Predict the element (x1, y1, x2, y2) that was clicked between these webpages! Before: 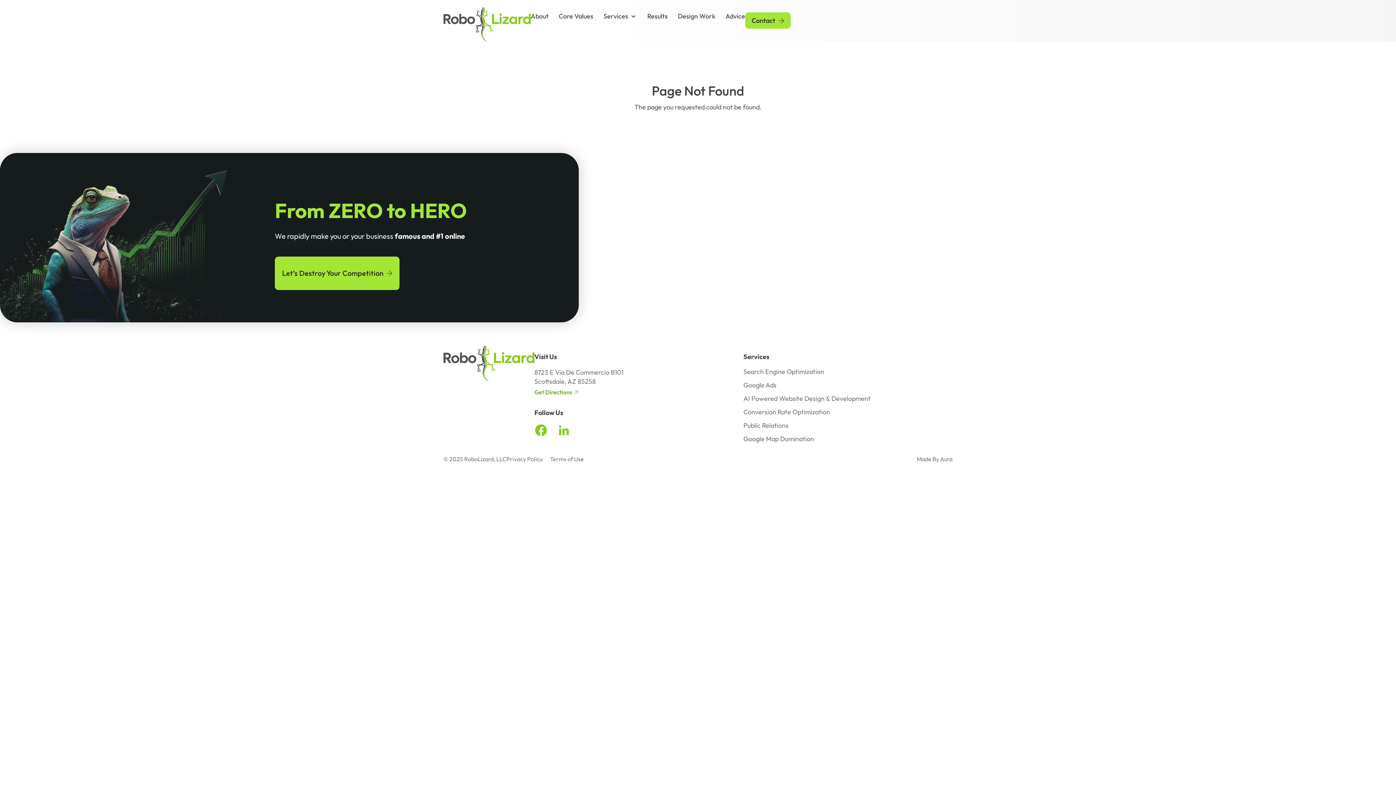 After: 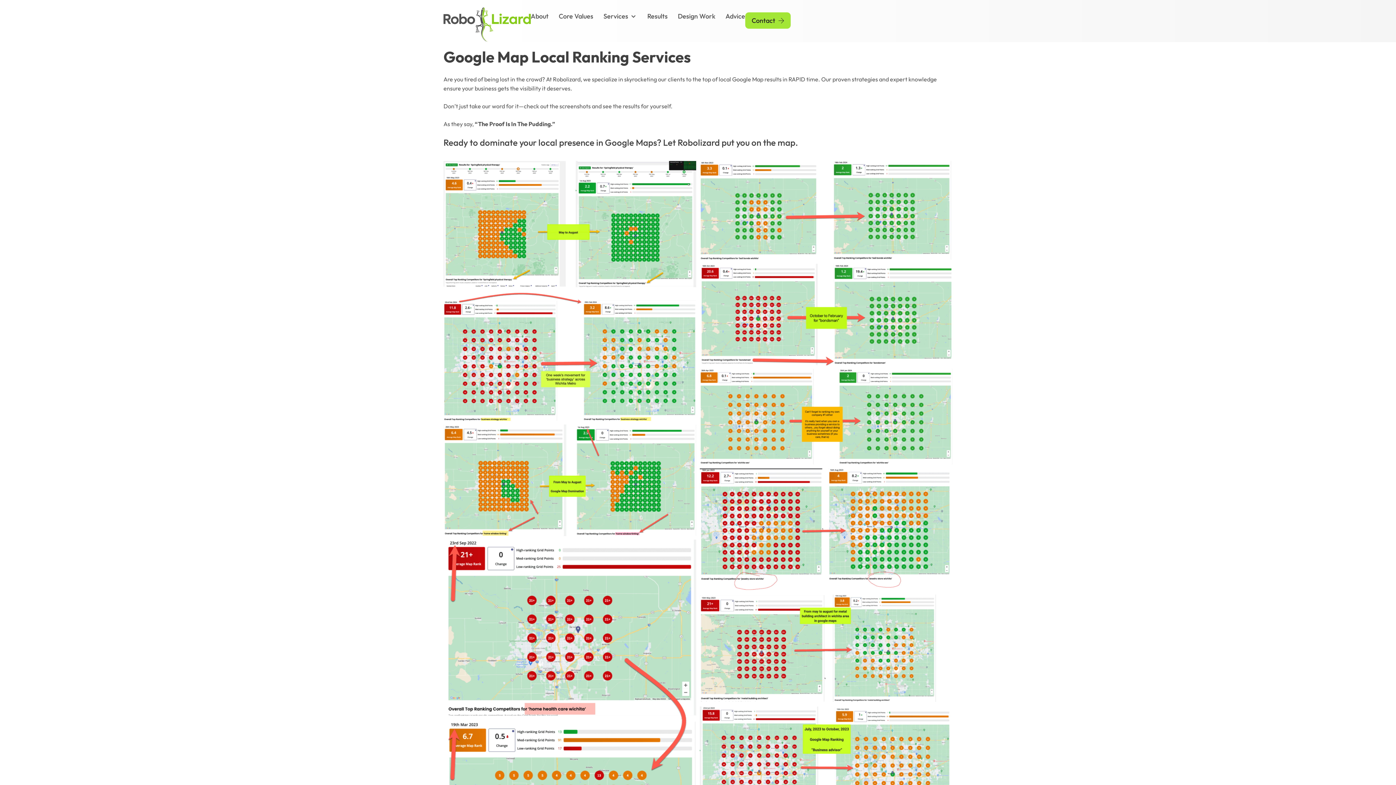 Action: bbox: (743, 435, 952, 442) label: Google Map Domination